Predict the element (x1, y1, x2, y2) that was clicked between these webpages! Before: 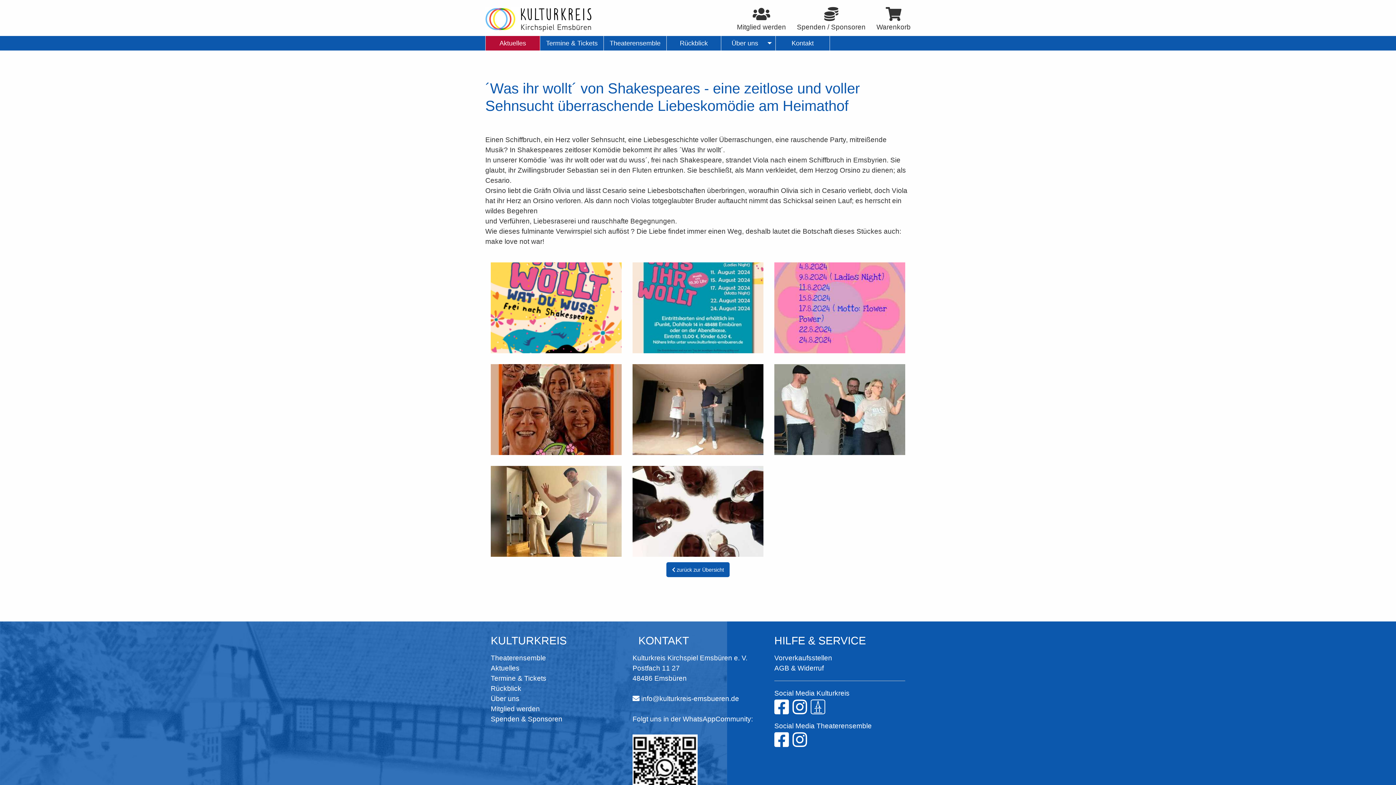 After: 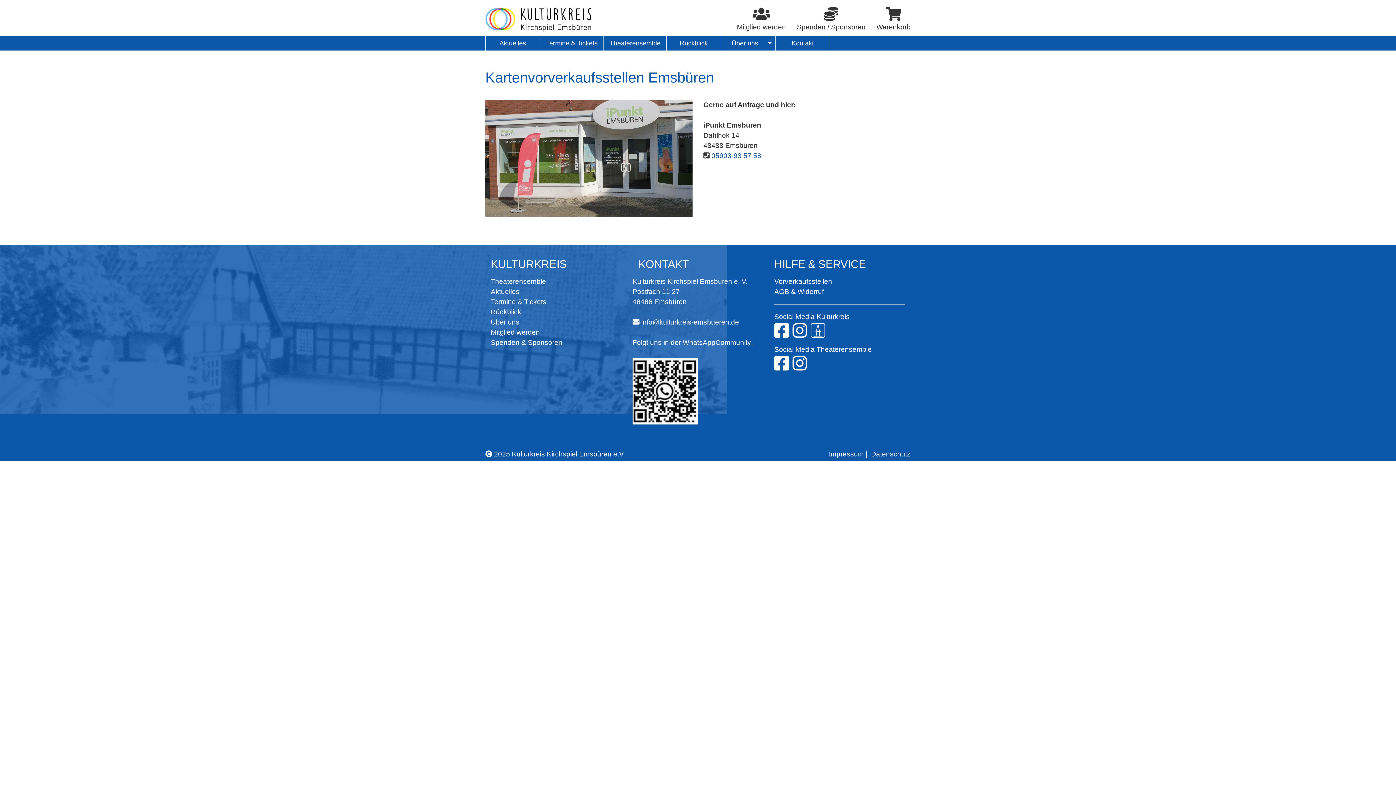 Action: label: Vorverkaufsstellen bbox: (774, 654, 832, 662)